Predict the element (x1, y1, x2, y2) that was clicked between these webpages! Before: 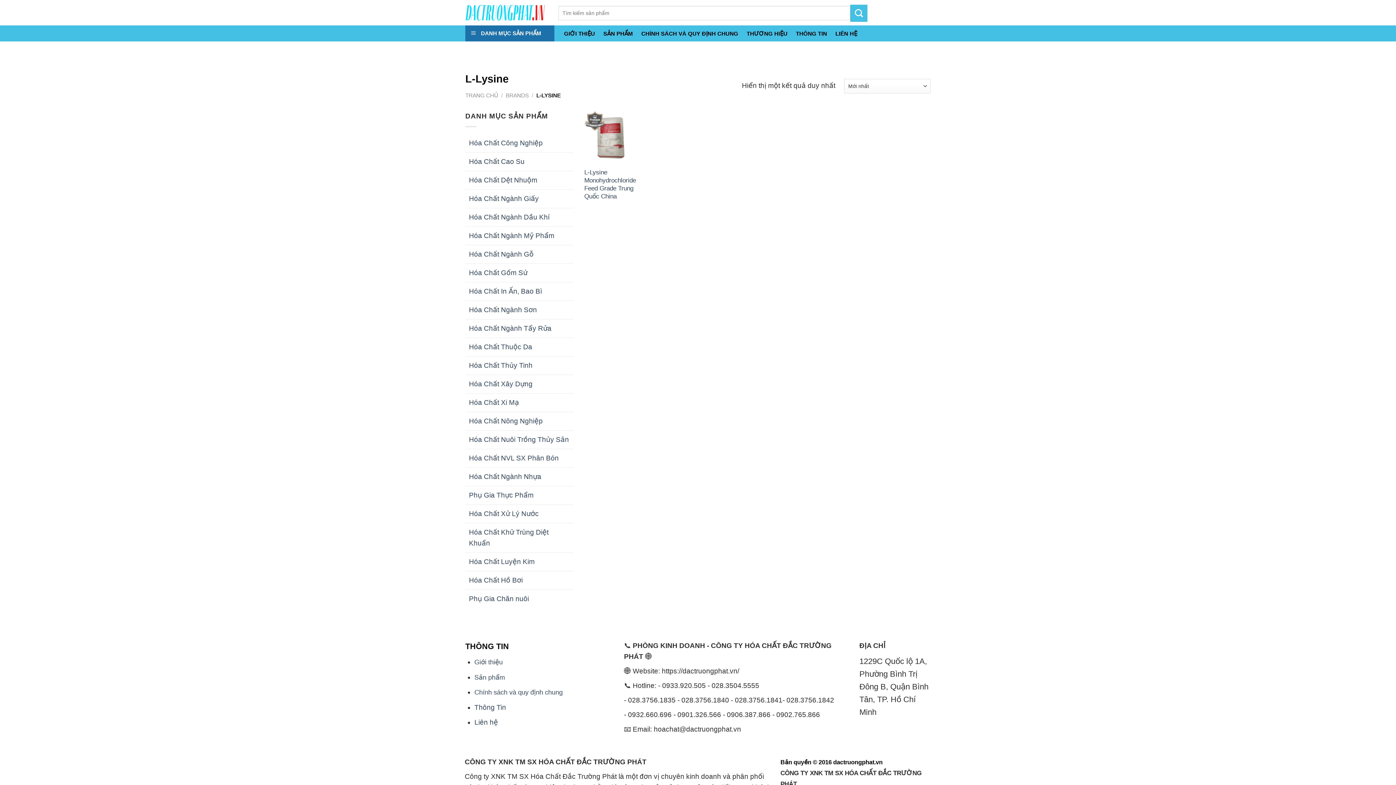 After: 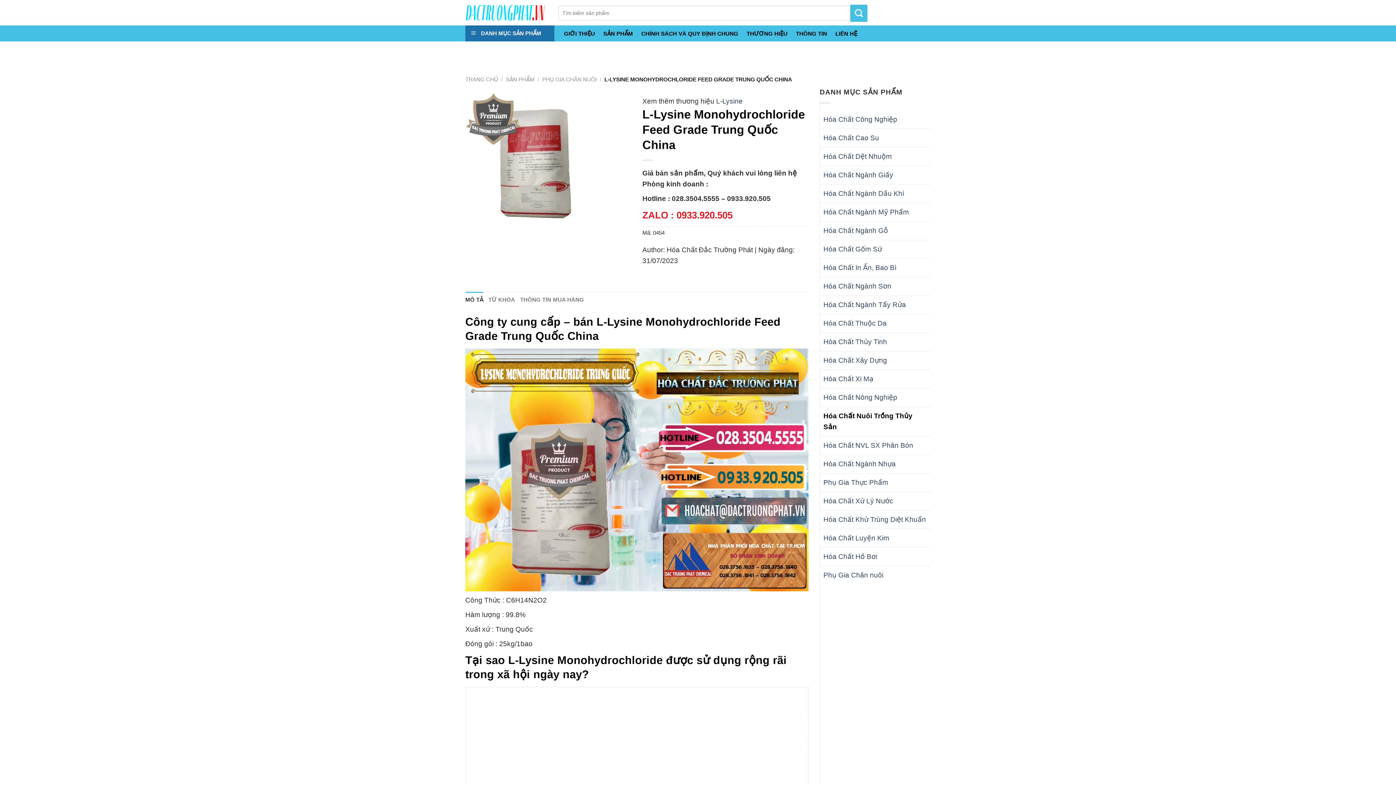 Action: bbox: (584, 110, 636, 162)